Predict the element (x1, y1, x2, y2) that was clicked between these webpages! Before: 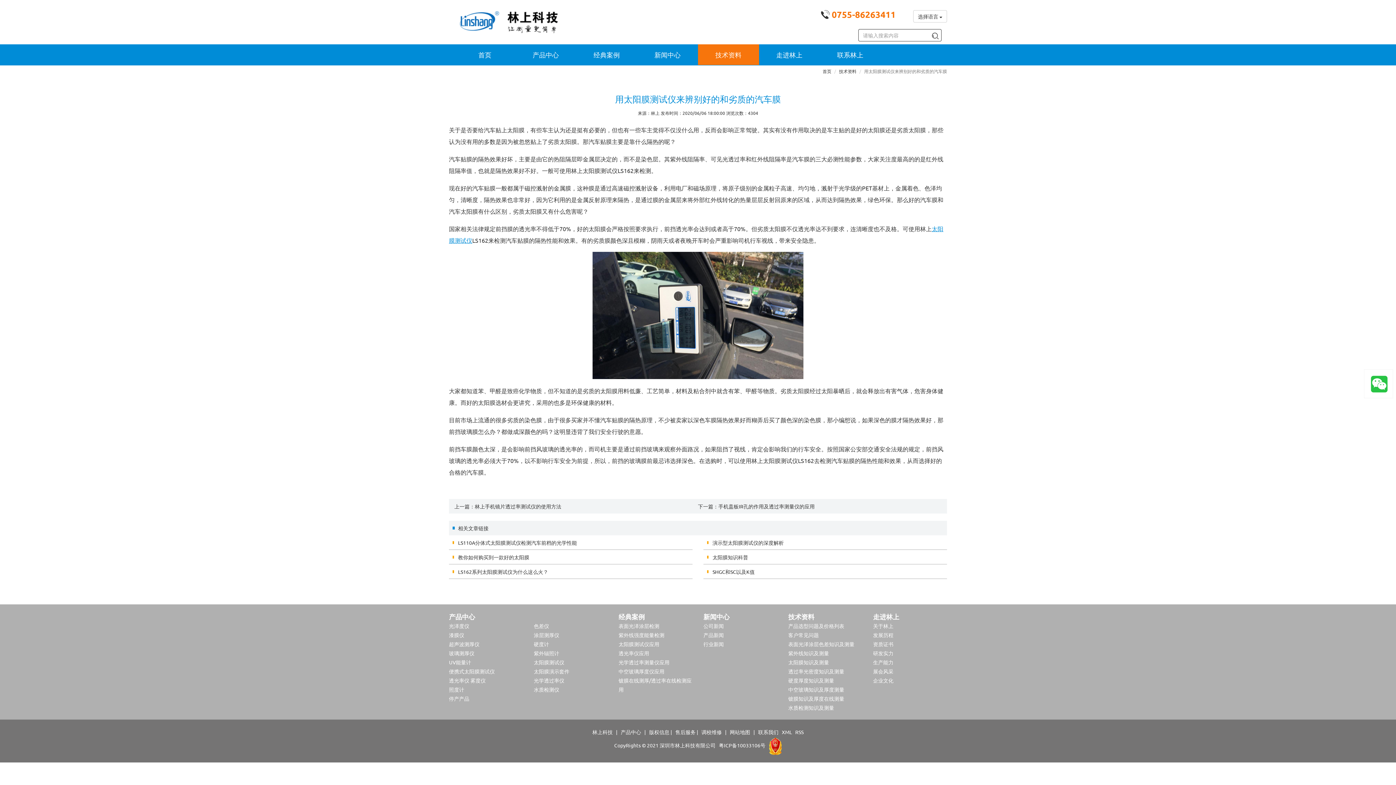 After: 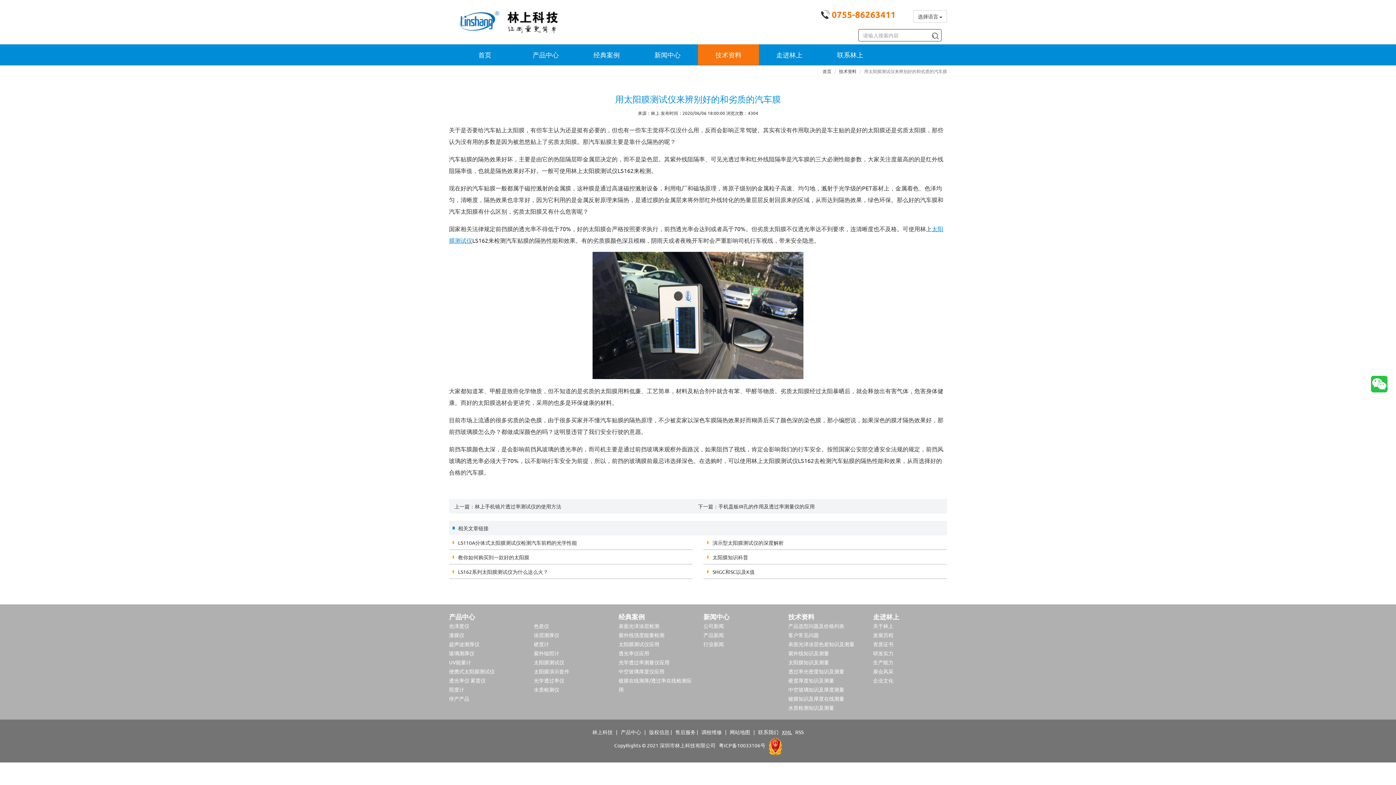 Action: label: XML bbox: (782, 729, 792, 735)